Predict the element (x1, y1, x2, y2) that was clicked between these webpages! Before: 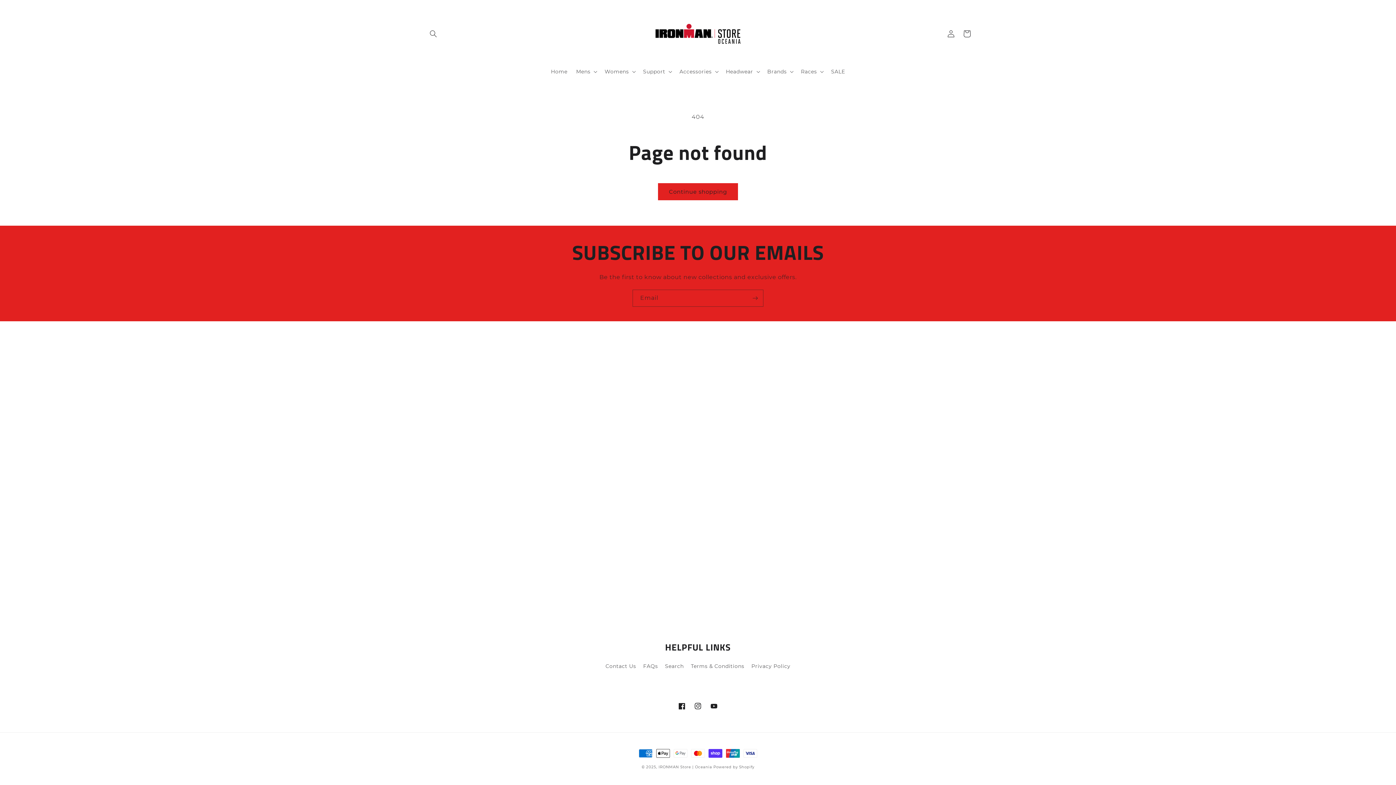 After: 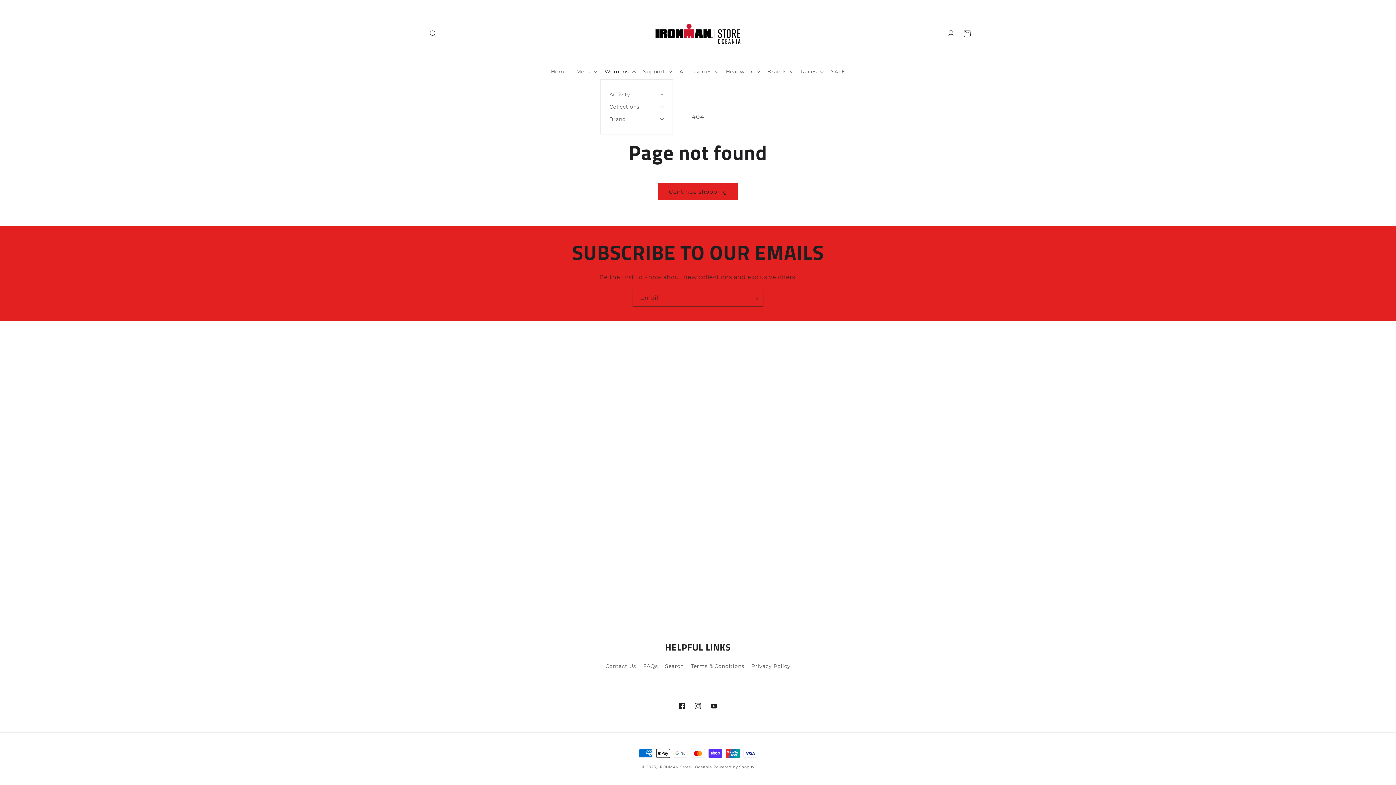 Action: label: Womens bbox: (600, 64, 638, 79)